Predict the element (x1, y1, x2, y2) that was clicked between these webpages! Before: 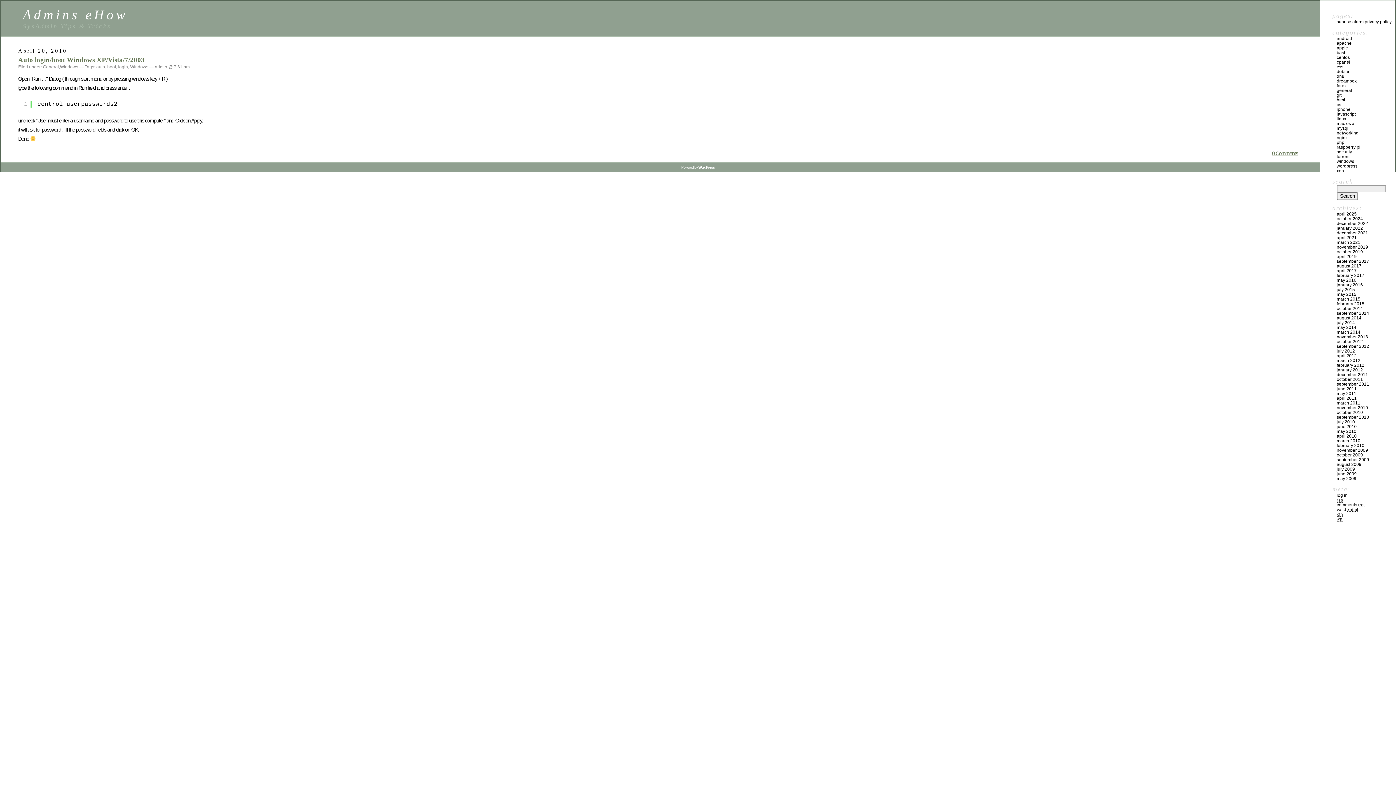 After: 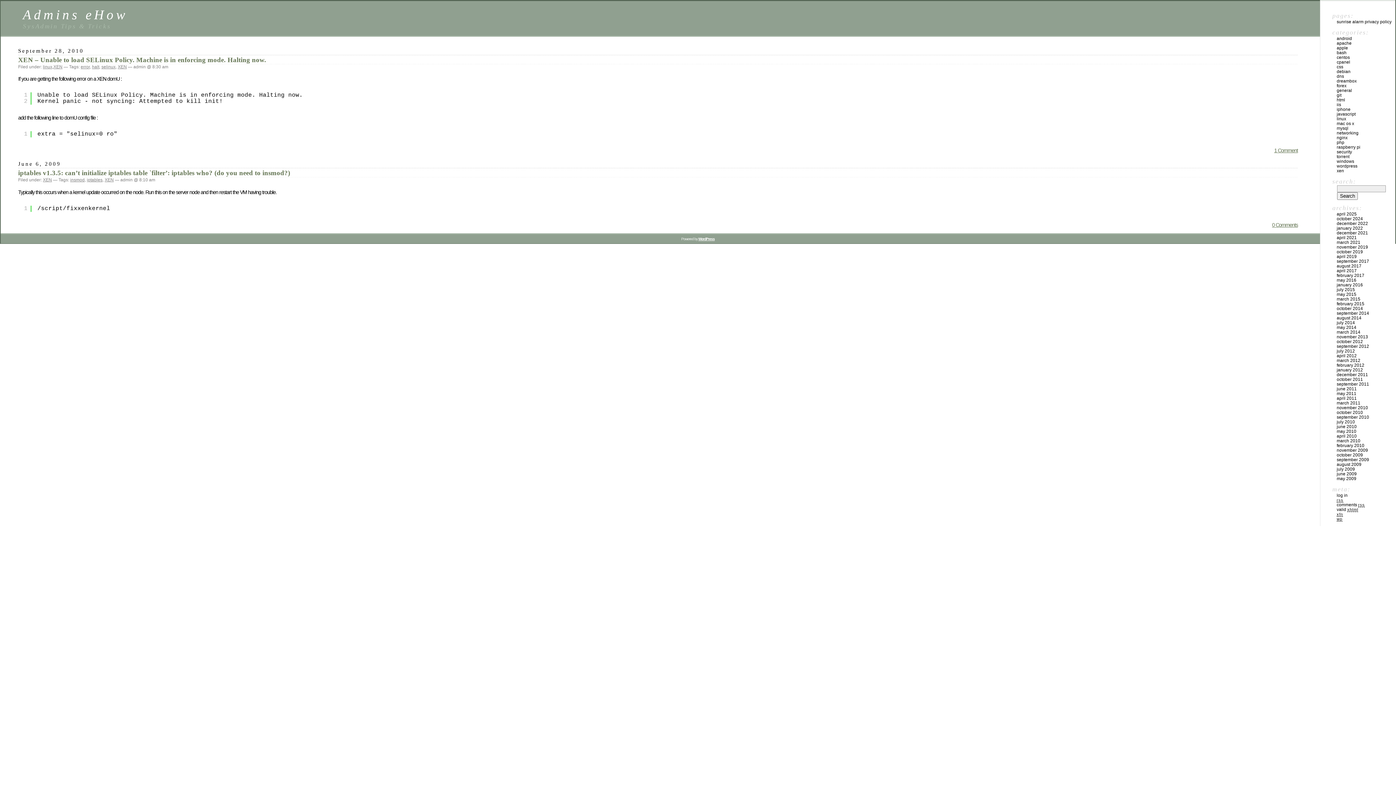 Action: bbox: (1337, 168, 1344, 173) label: xen